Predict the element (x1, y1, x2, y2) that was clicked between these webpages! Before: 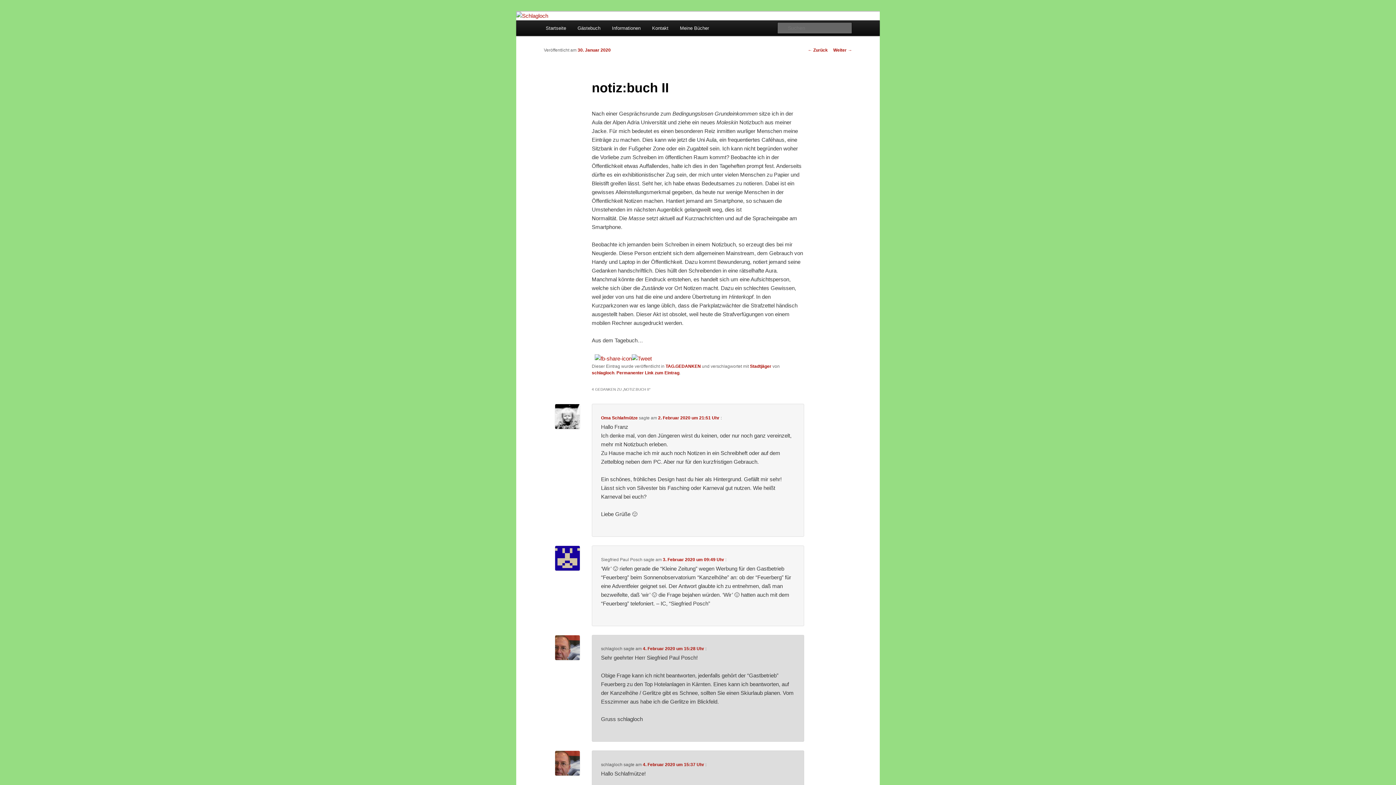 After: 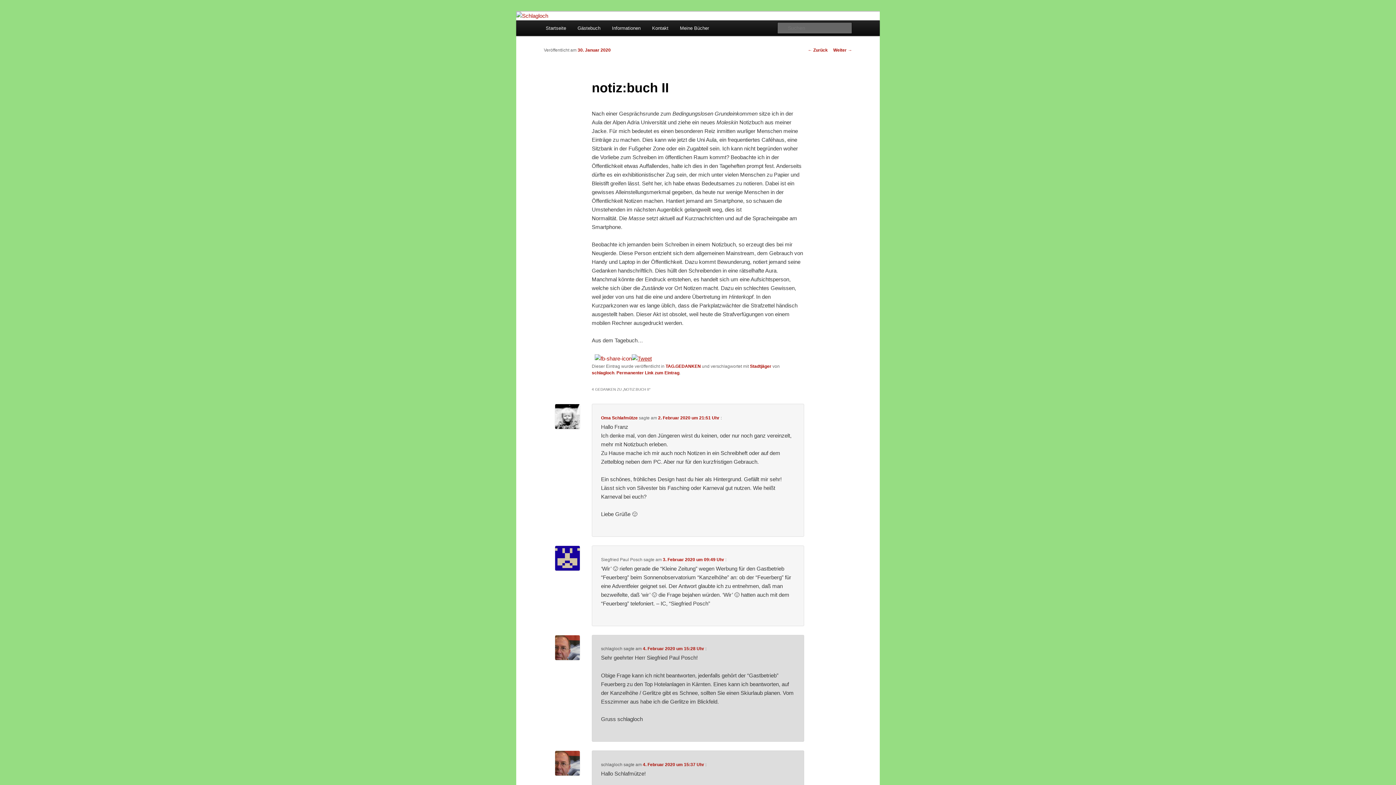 Action: bbox: (631, 354, 651, 363)